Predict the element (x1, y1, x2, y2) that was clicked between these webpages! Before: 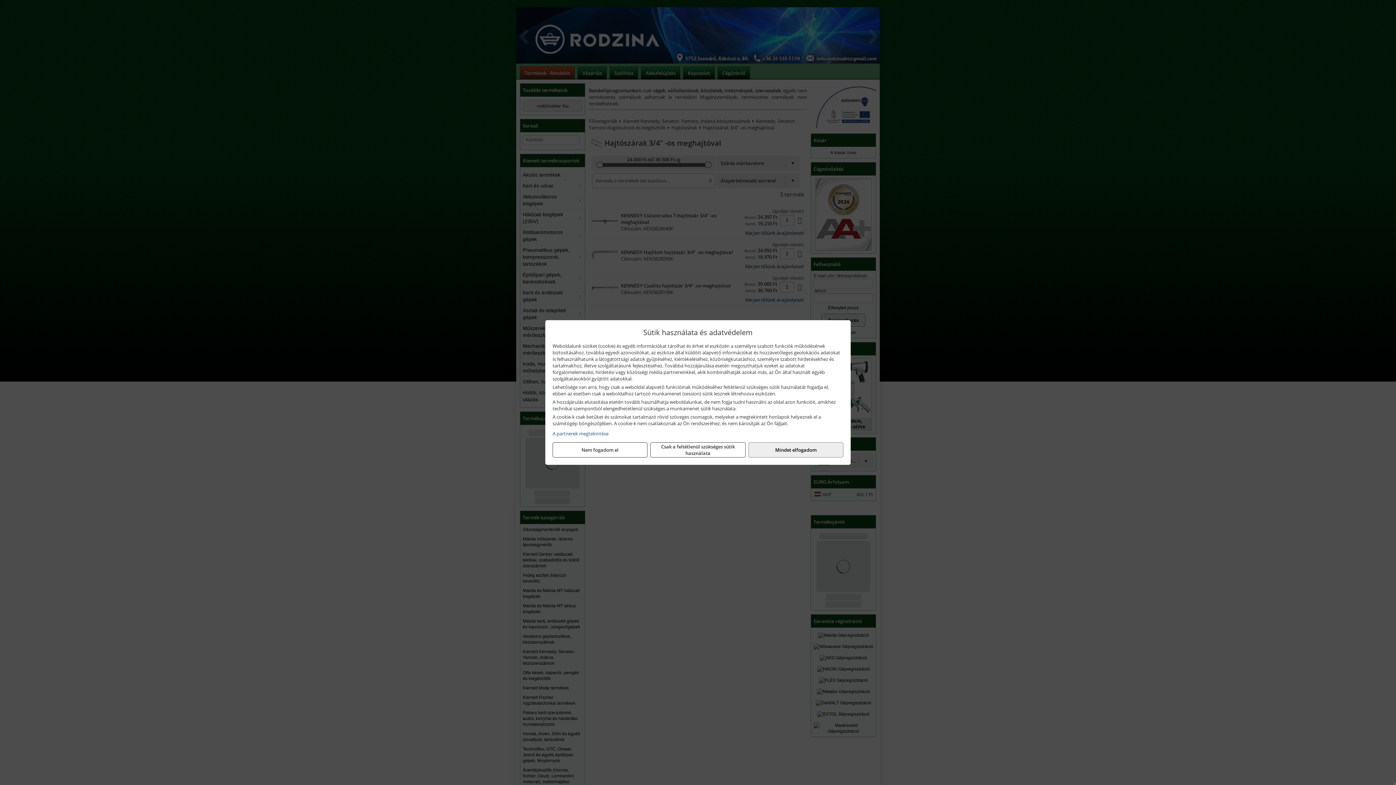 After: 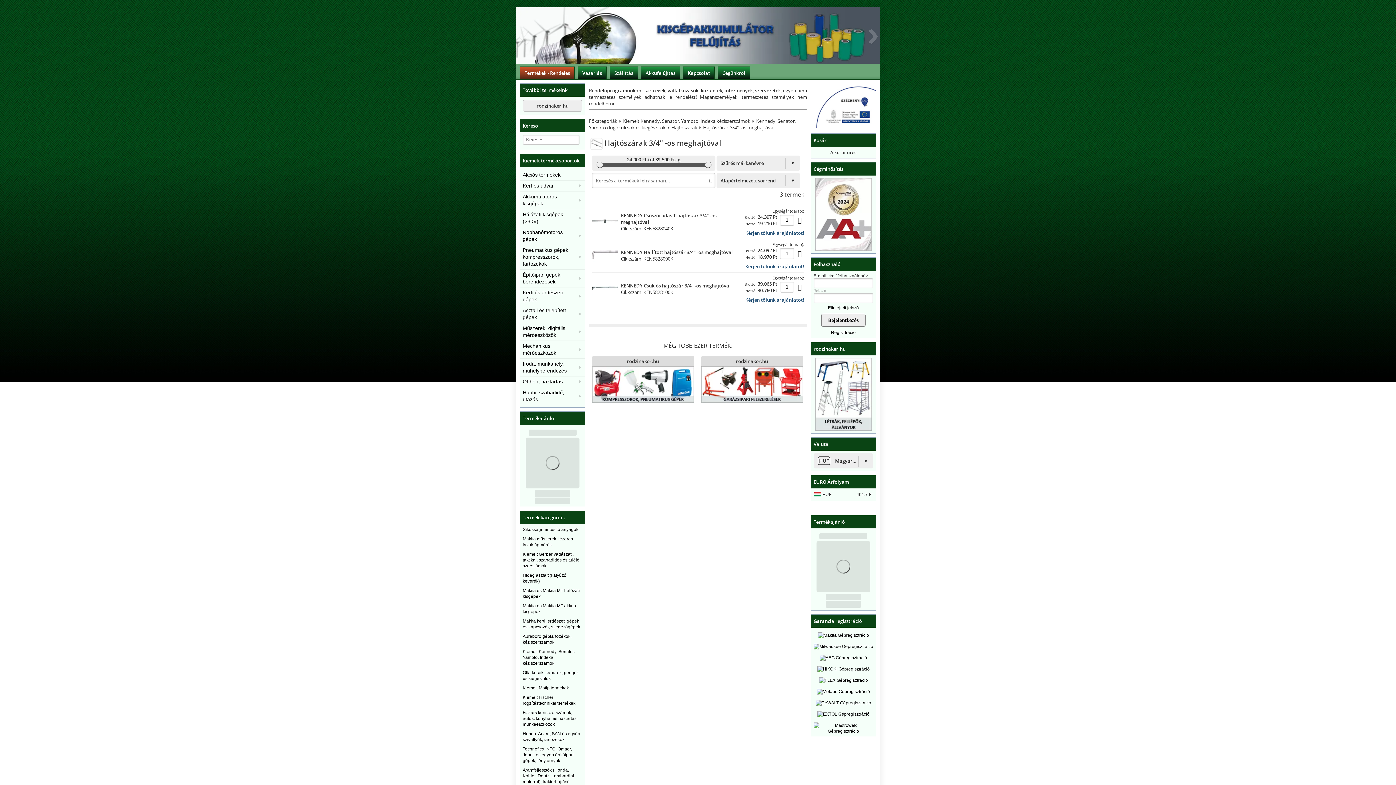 Action: label: Mindet elfogadom bbox: (748, 442, 843, 457)